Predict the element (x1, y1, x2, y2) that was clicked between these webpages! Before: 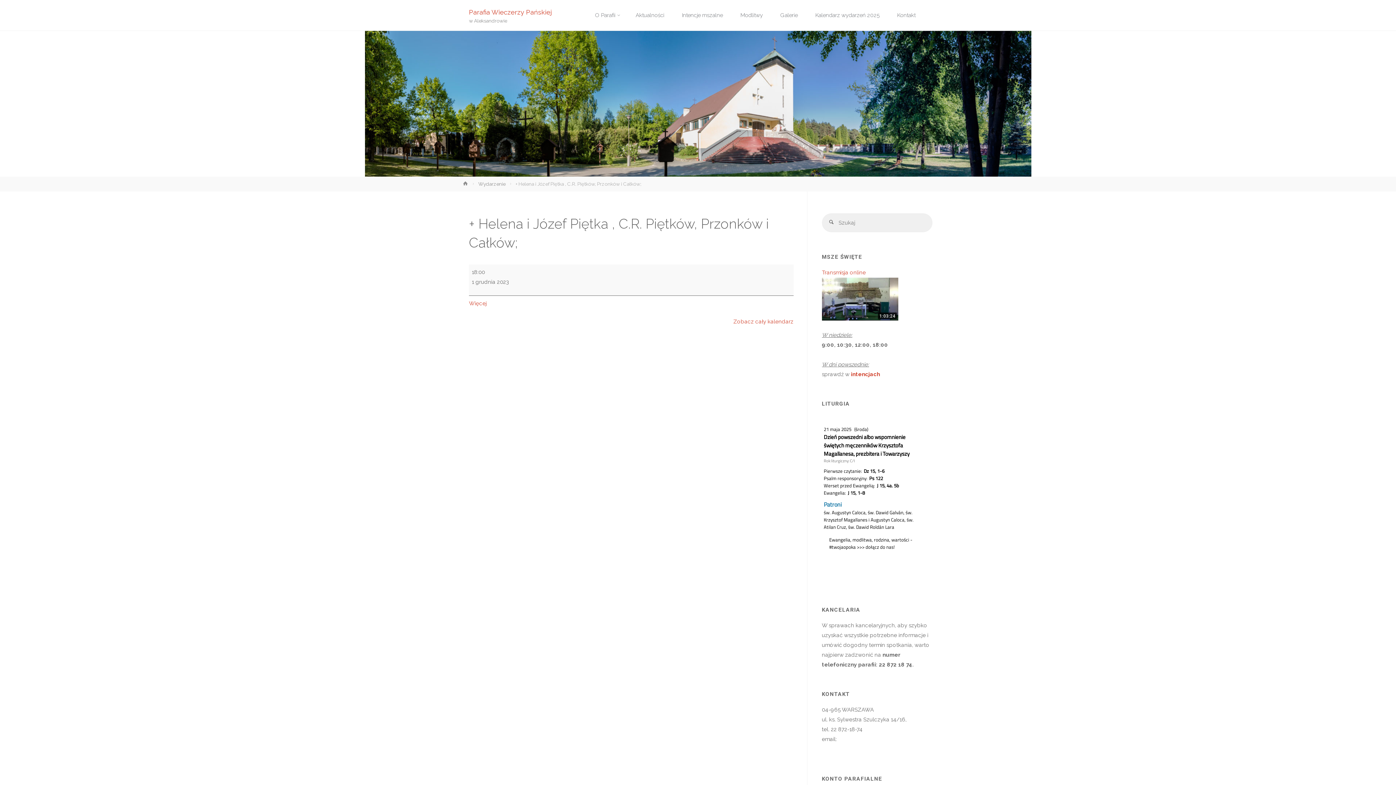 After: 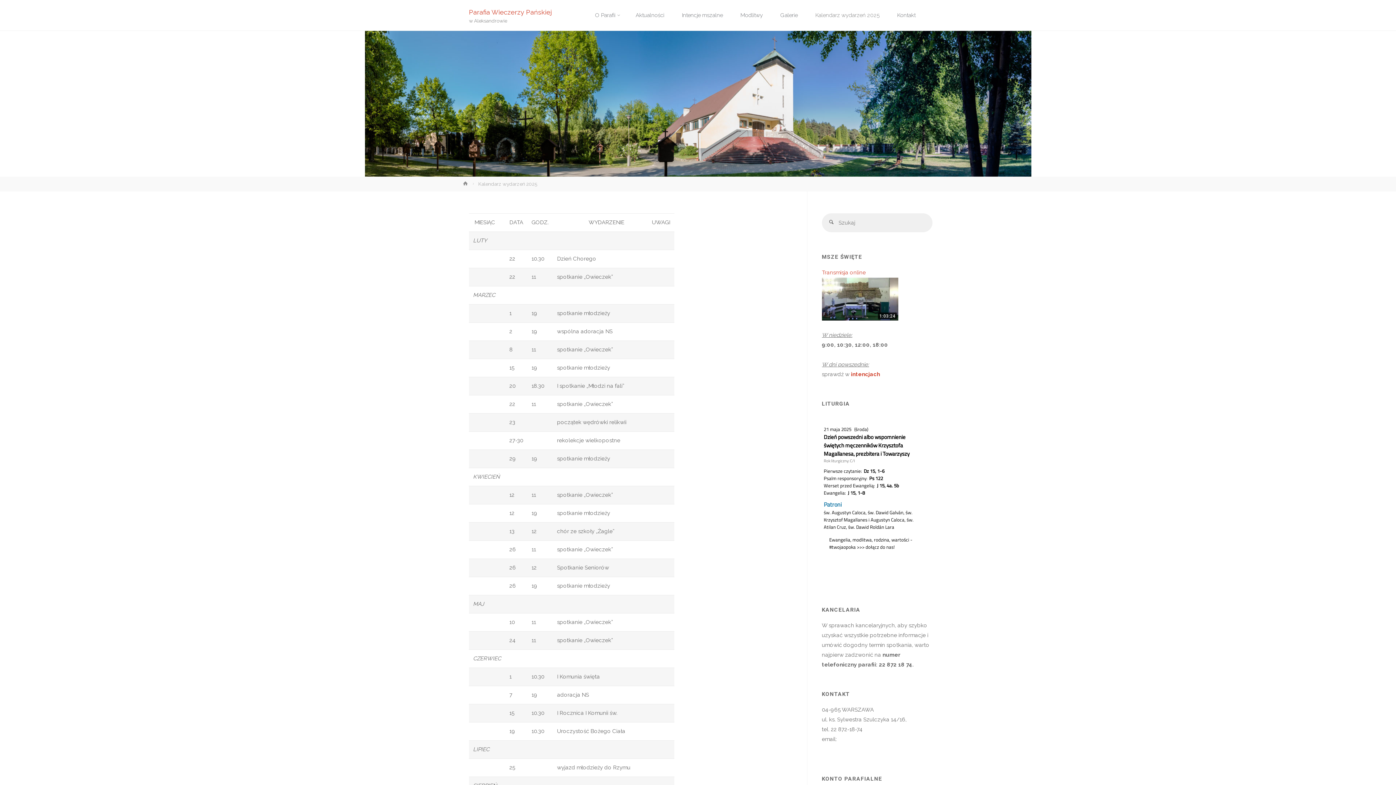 Action: label: Kalendarz wydarzeń 2025 bbox: (806, 0, 888, 30)